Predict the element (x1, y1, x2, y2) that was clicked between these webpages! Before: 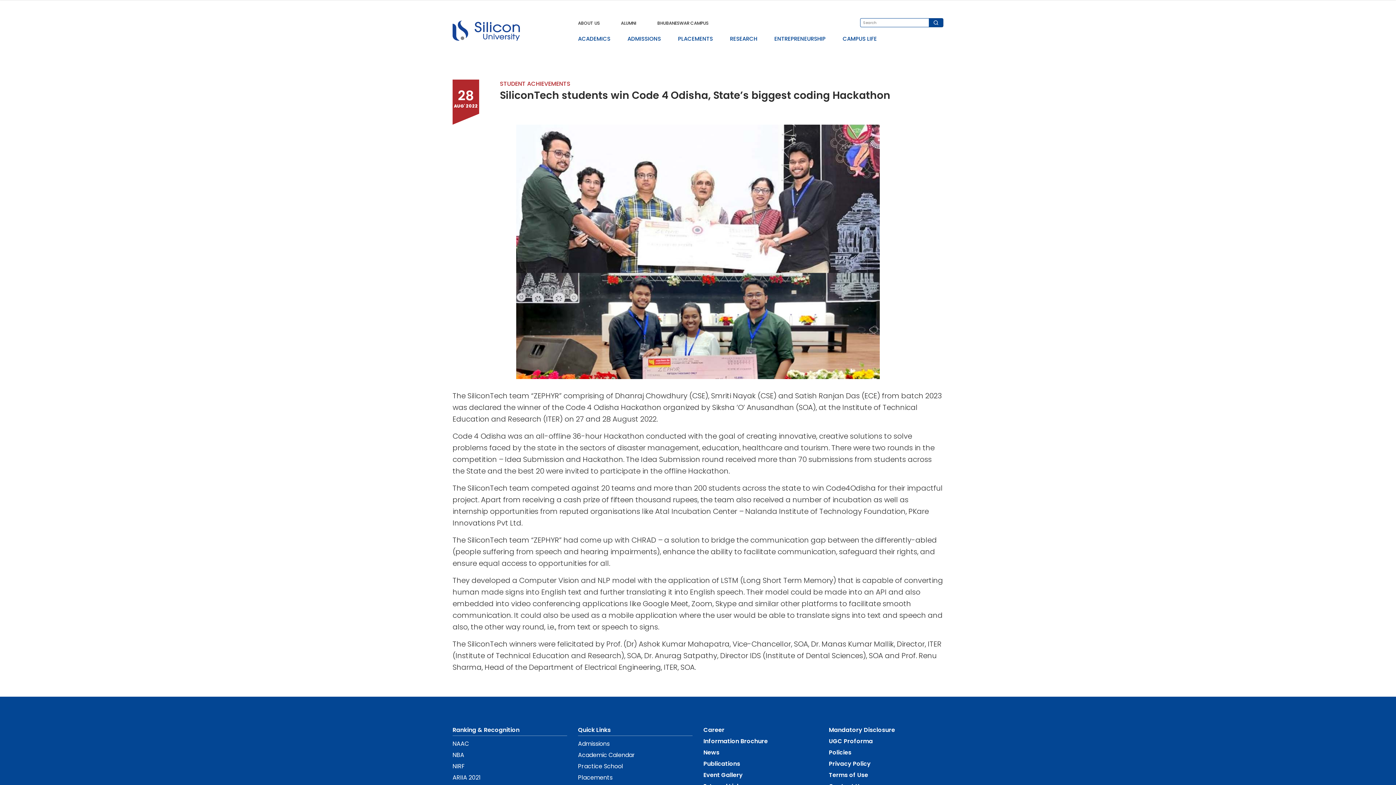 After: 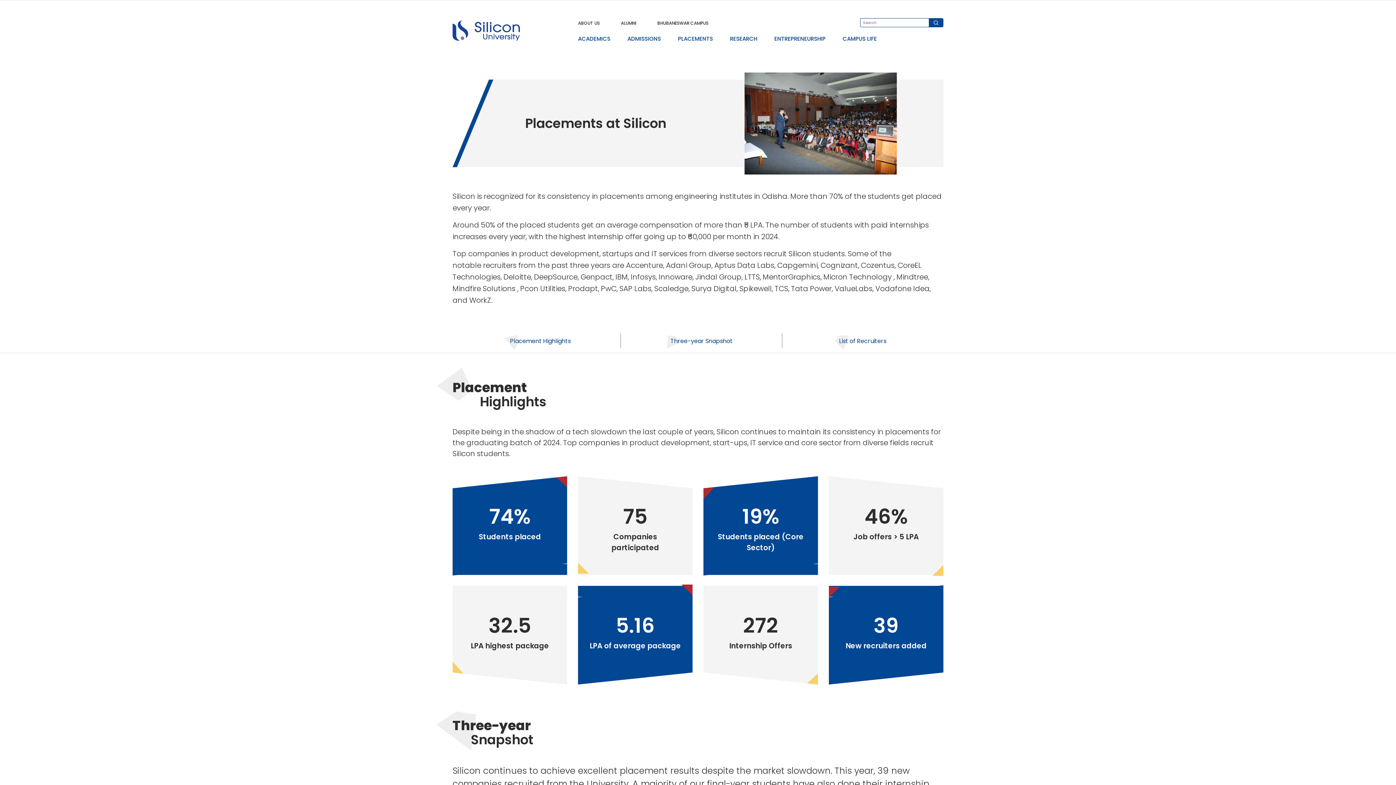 Action: bbox: (578, 773, 612, 782) label: Placements